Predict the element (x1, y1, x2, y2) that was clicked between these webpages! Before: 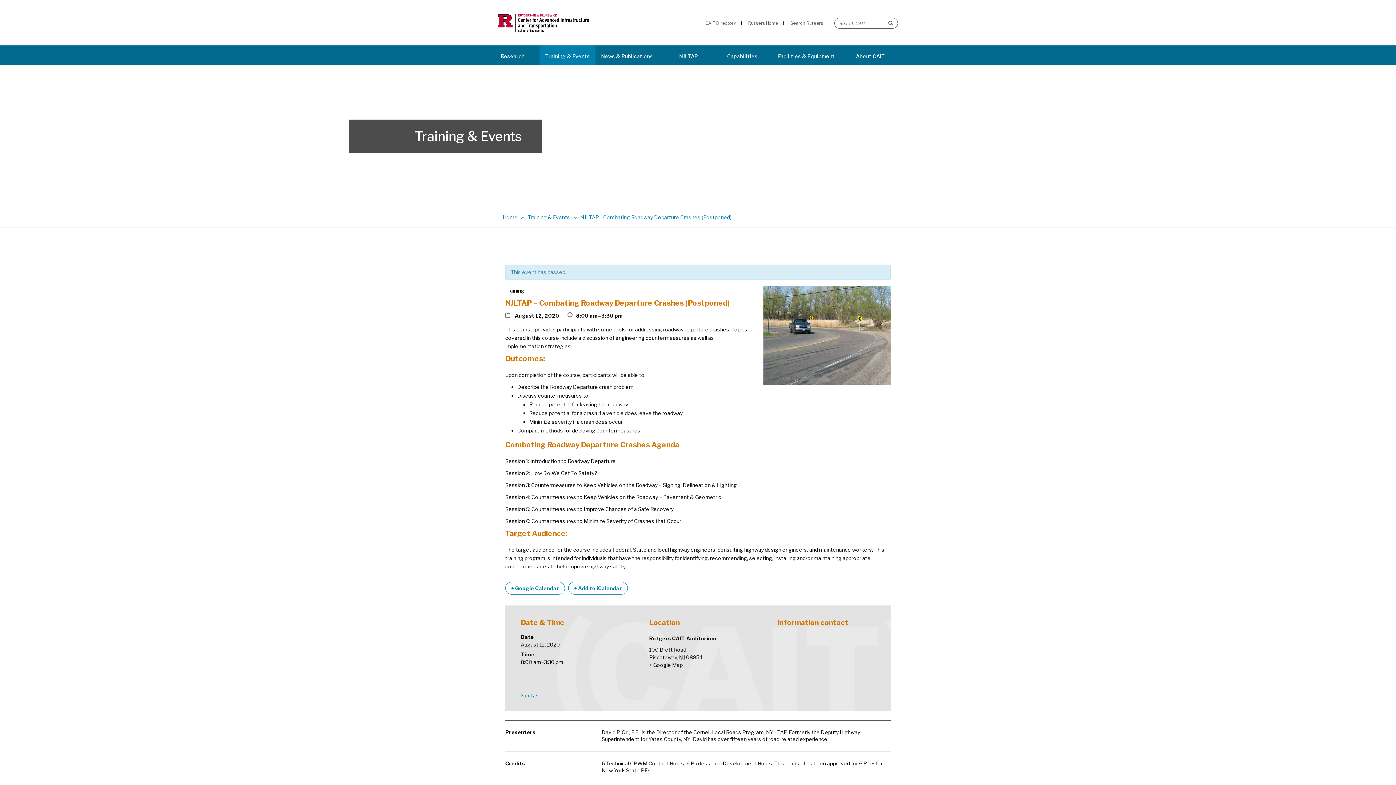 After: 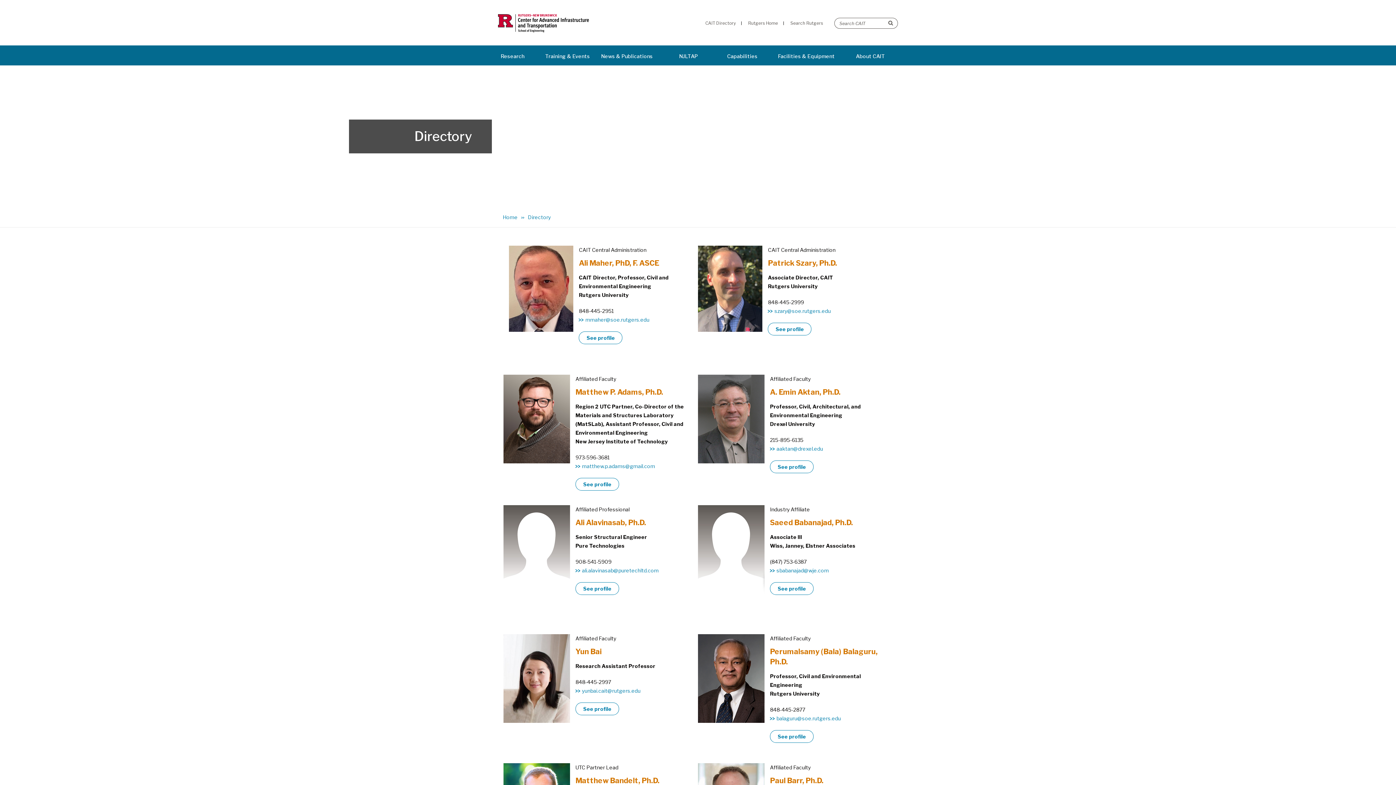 Action: bbox: (700, 21, 741, 25) label: CAIT Directory